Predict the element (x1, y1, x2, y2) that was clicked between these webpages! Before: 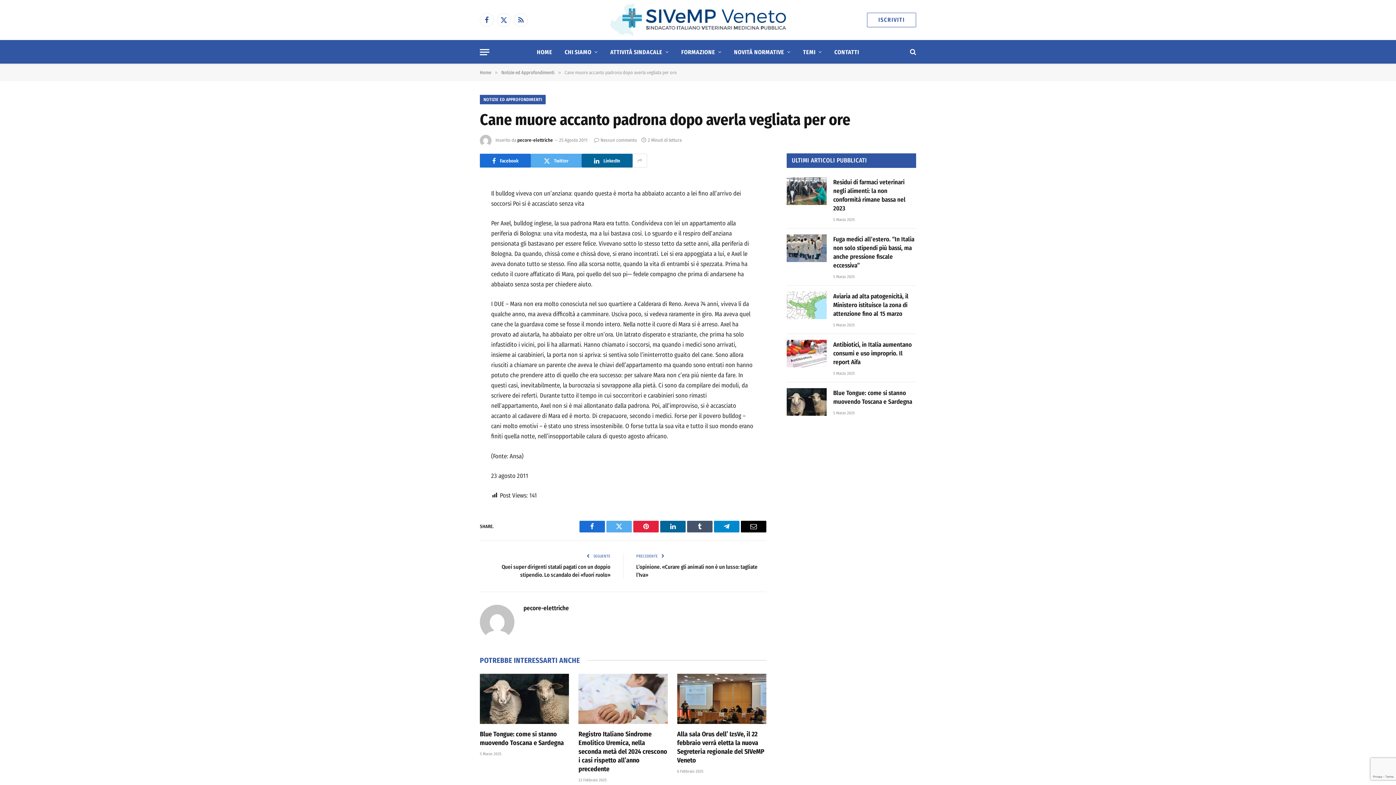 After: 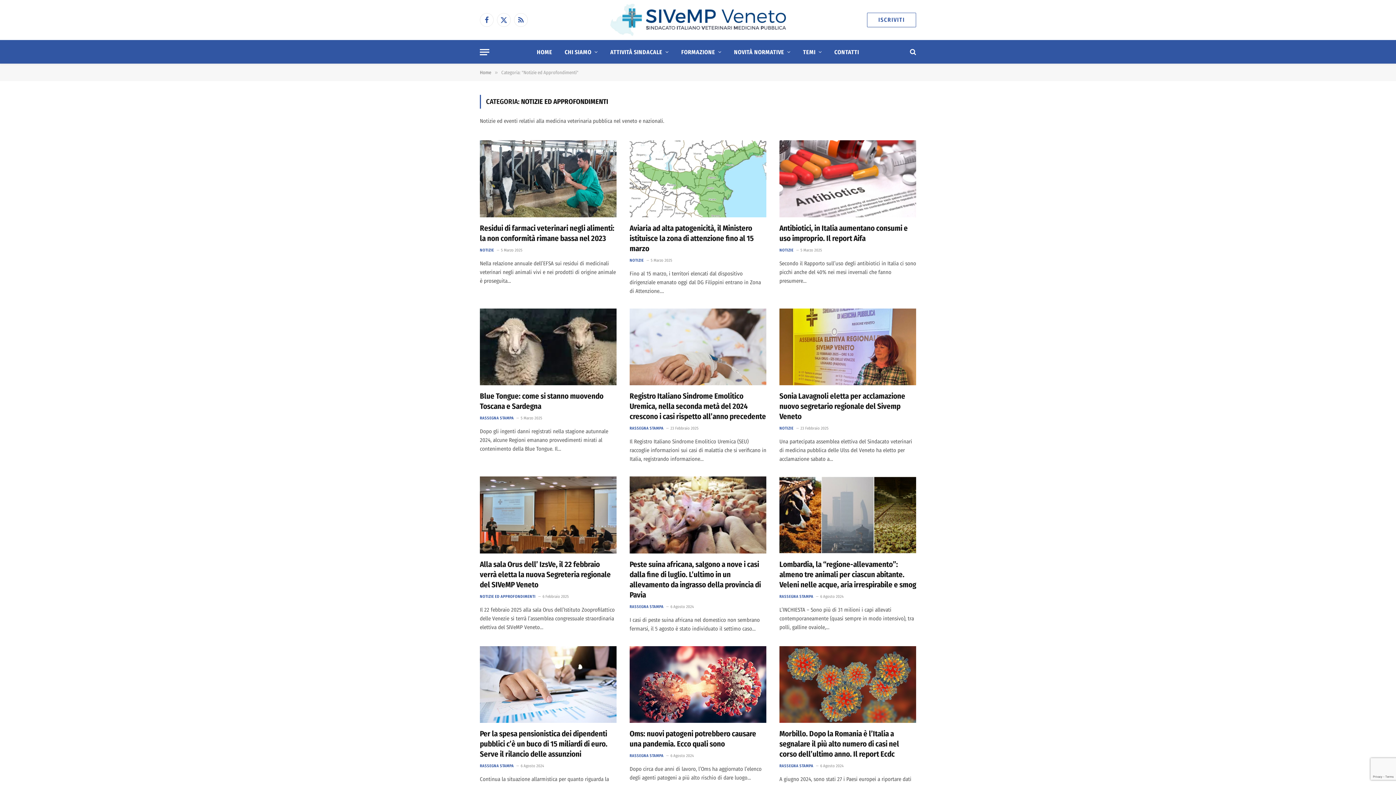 Action: label: NOTIZIE ED APPROFONDIMENTI bbox: (480, 94, 545, 104)